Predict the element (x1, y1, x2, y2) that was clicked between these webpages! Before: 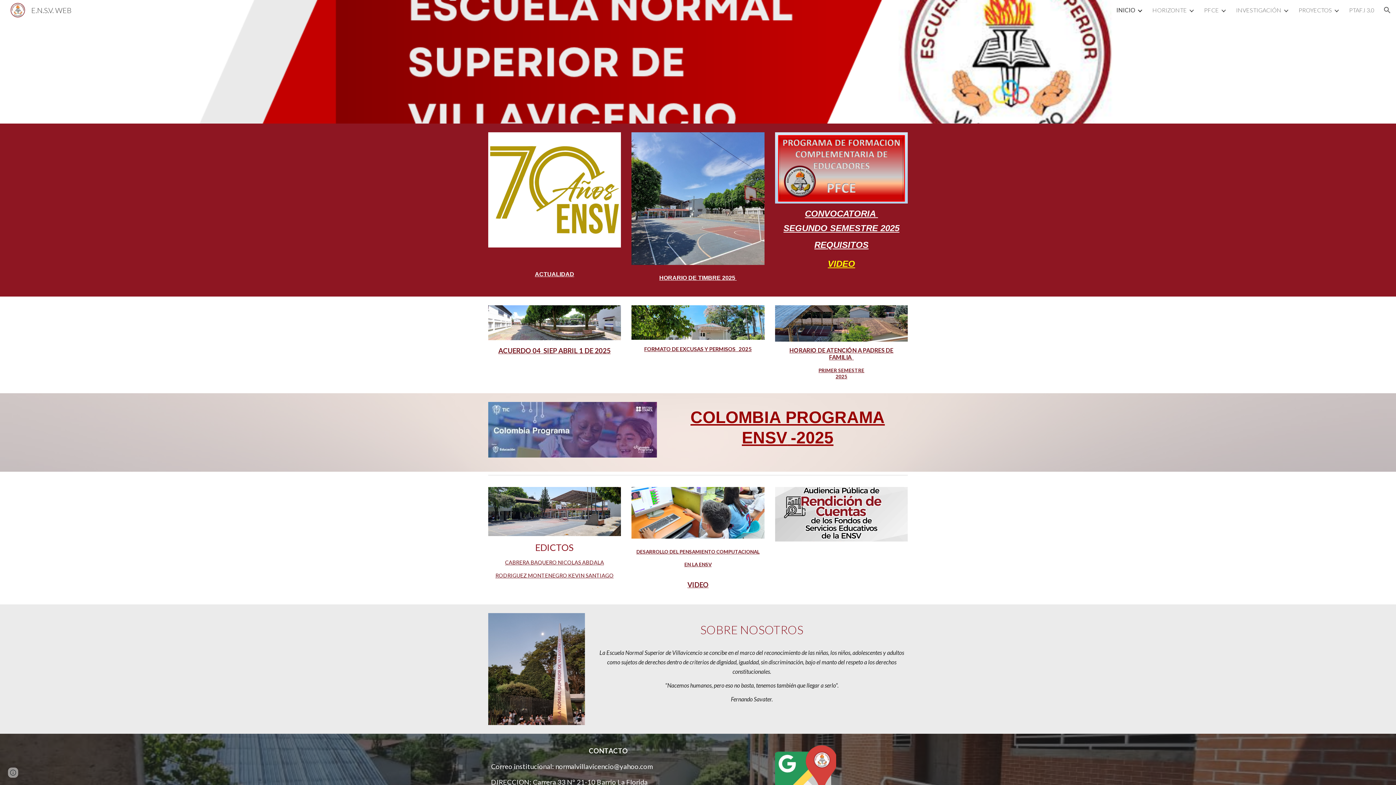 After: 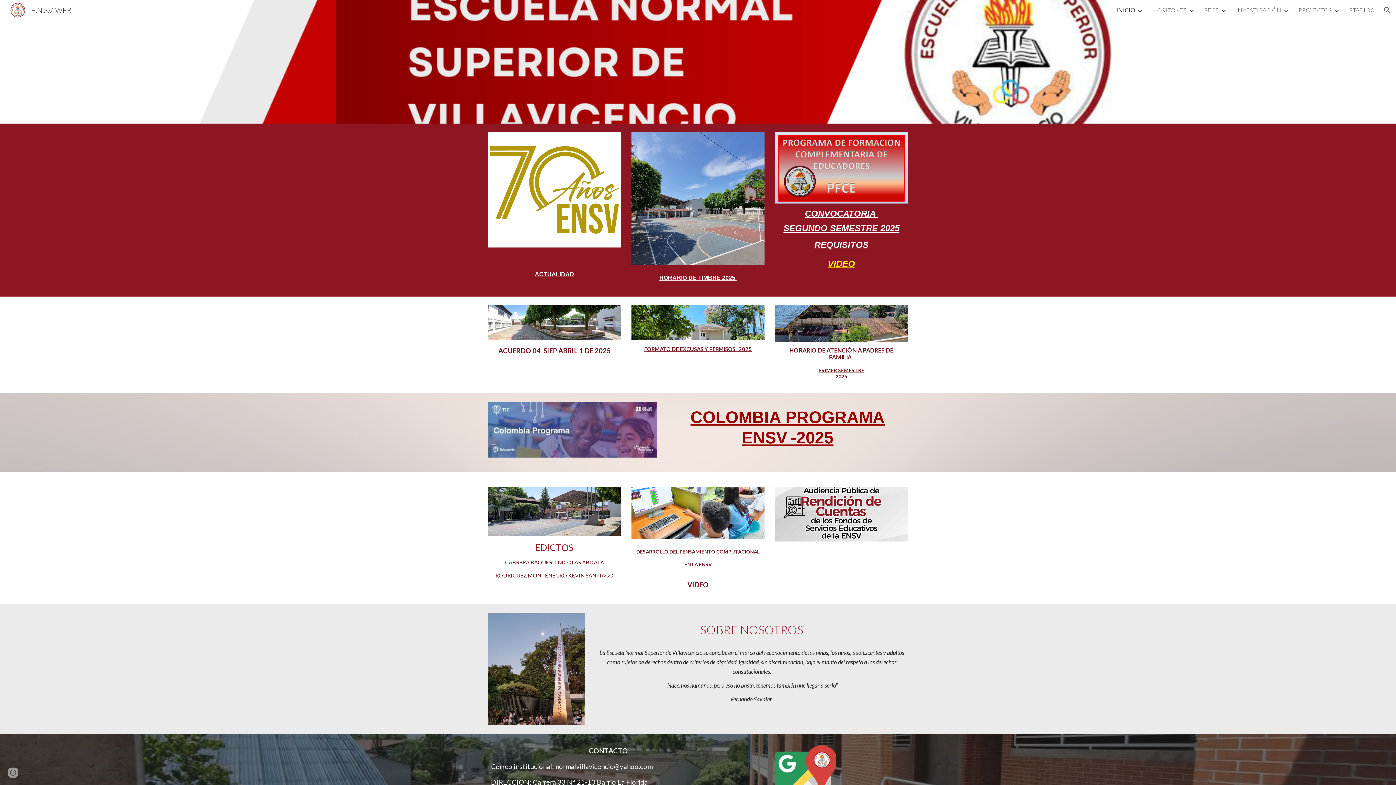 Action: label: VIDEO bbox: (687, 536, 709, 542)